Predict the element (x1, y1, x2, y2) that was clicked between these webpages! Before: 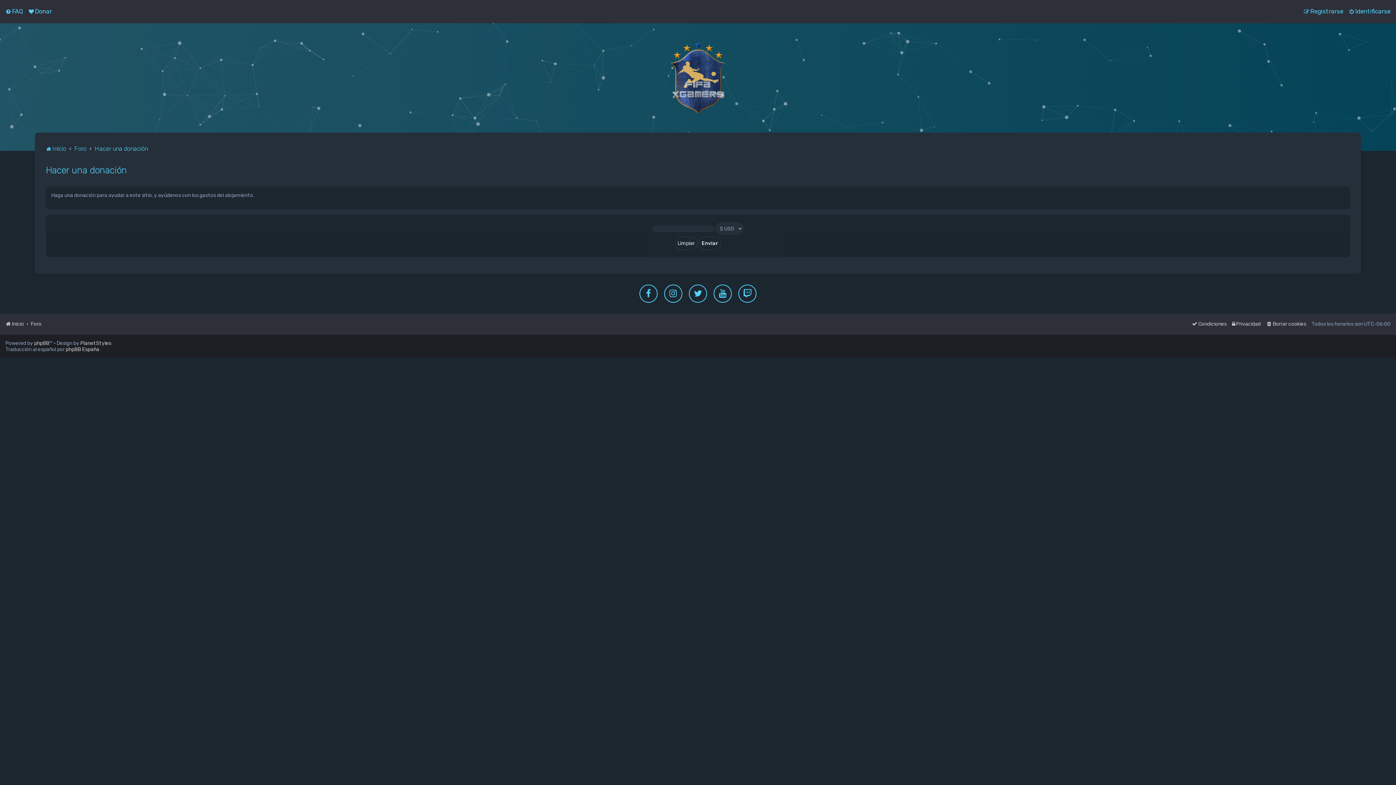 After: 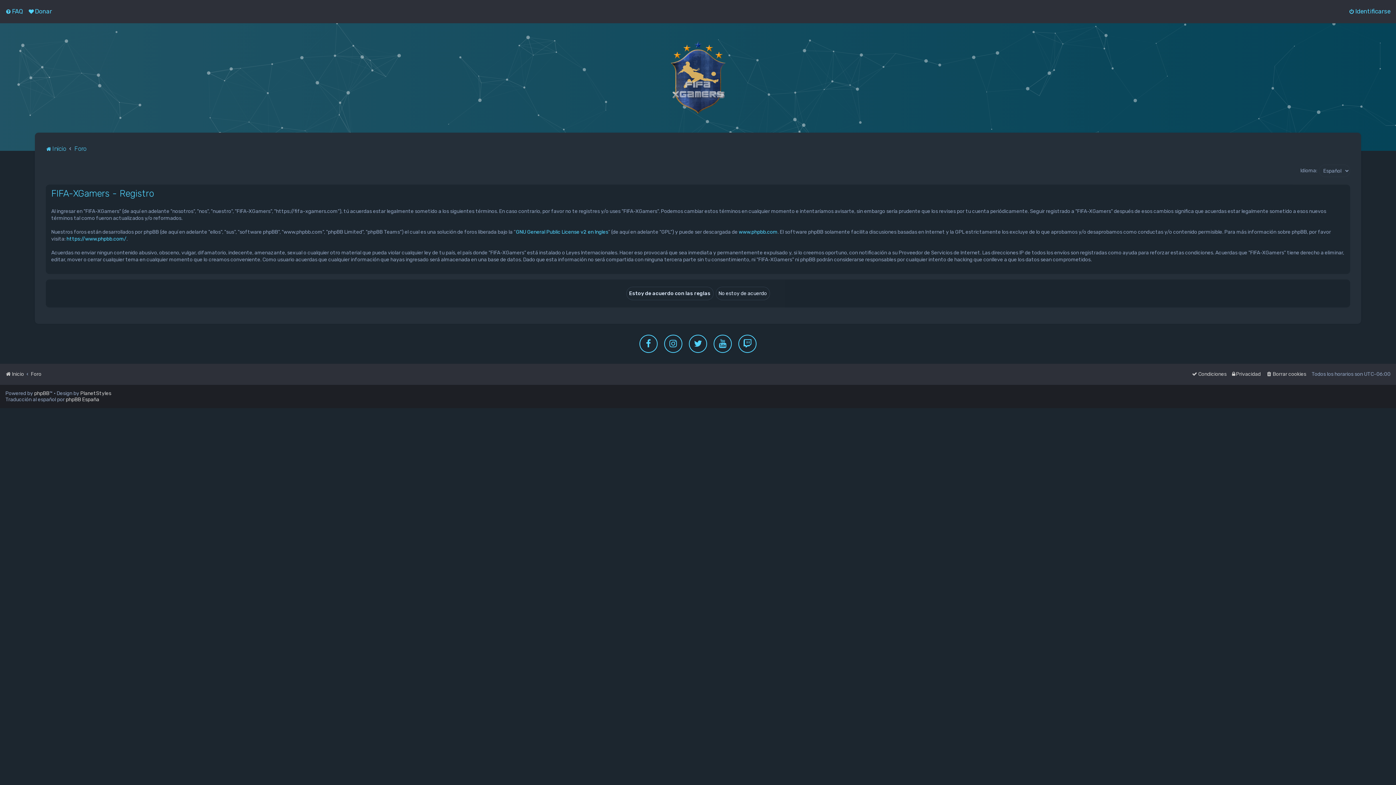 Action: label: Registrarse bbox: (1304, 6, 1343, 16)